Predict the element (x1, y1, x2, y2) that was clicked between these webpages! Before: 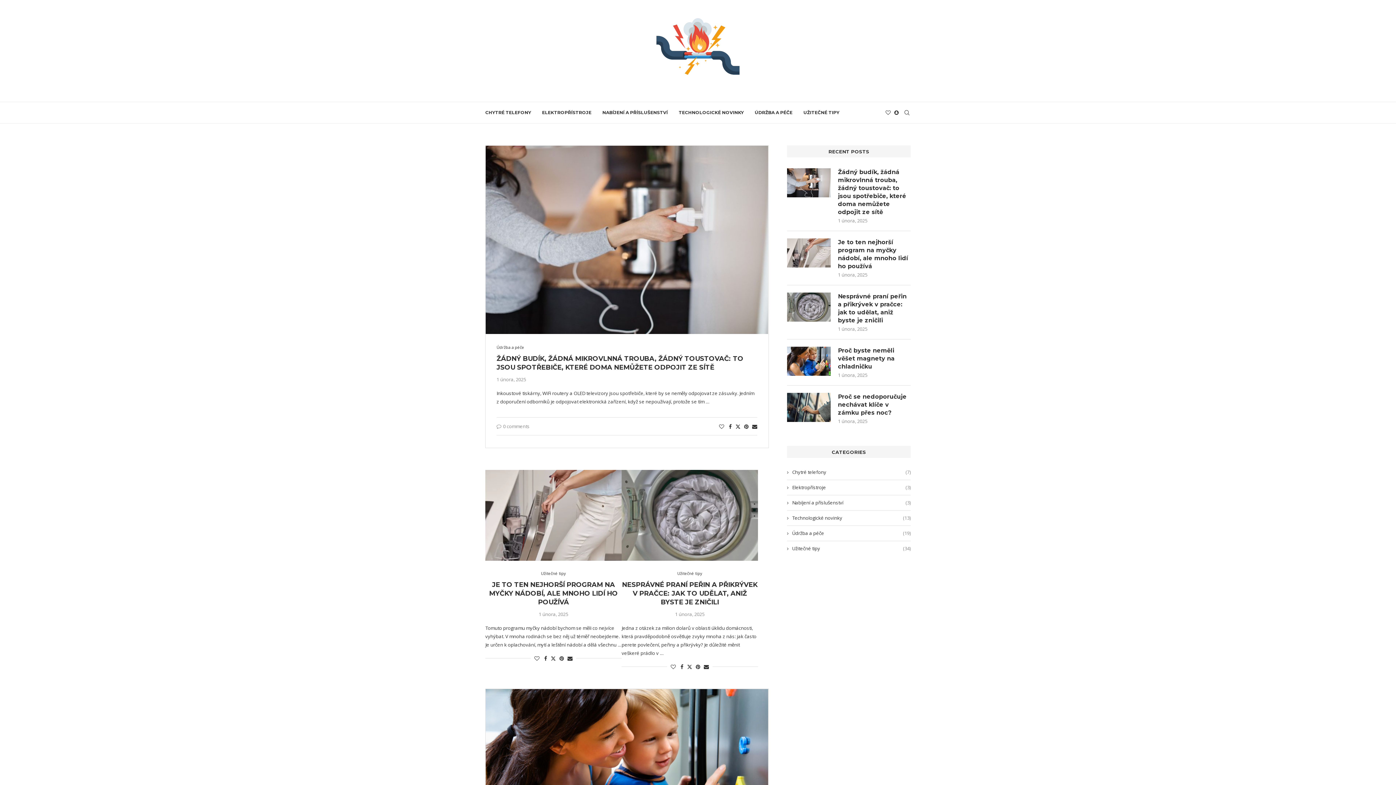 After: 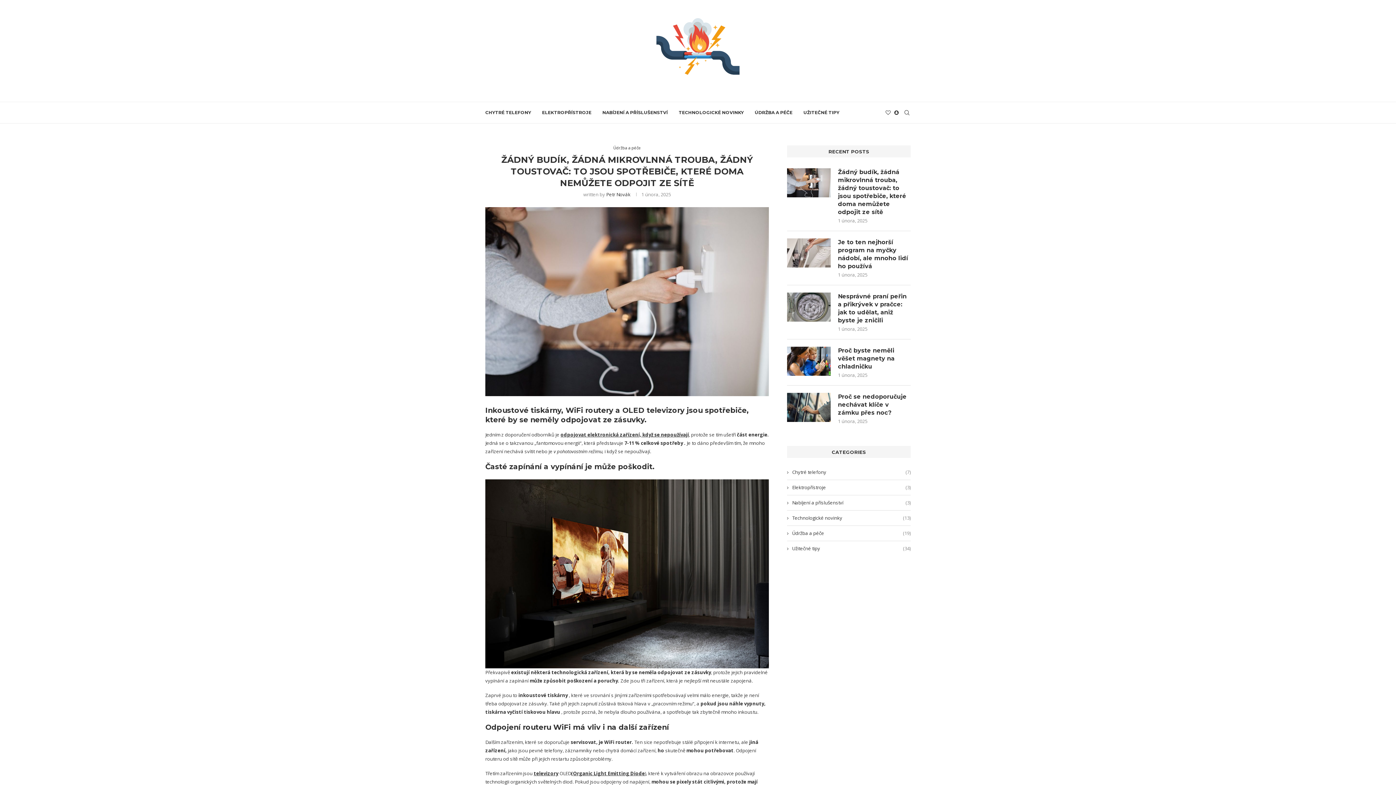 Action: bbox: (838, 168, 910, 216) label: Žádný budík, žádná mikrovlnná trouba, žádný toustovač: to jsou spotřebiče, které doma nemůžete odpojit ze sítě